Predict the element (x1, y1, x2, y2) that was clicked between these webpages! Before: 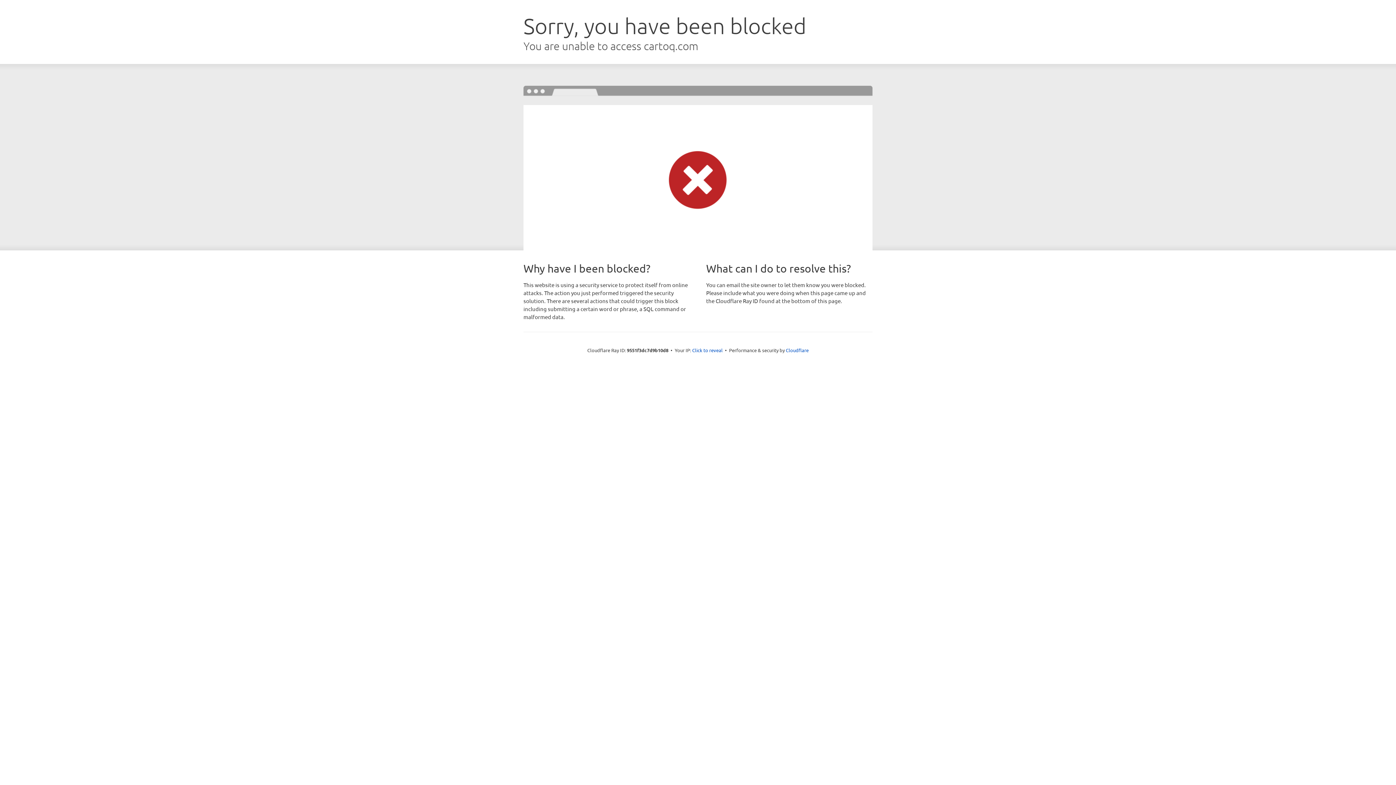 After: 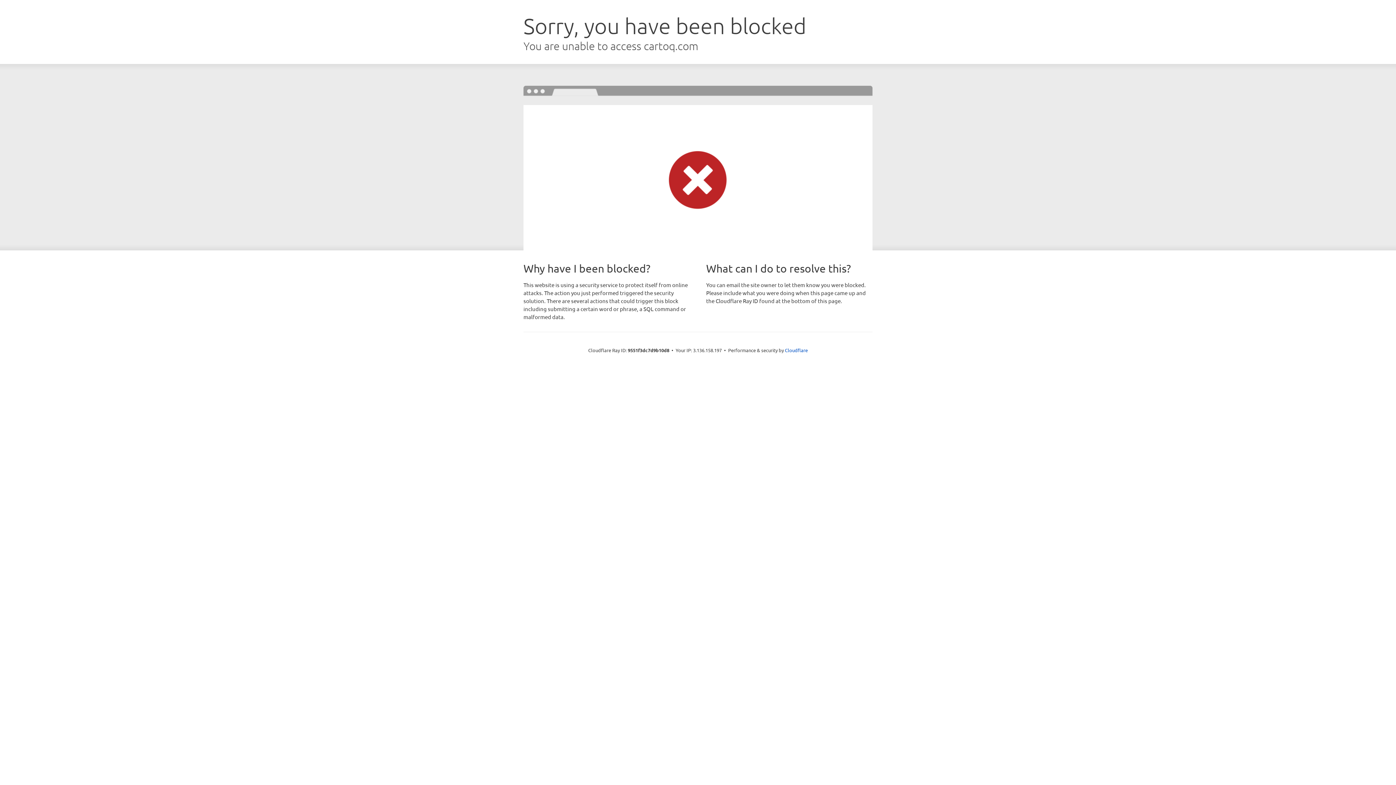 Action: bbox: (692, 346, 722, 353) label: Click to reveal